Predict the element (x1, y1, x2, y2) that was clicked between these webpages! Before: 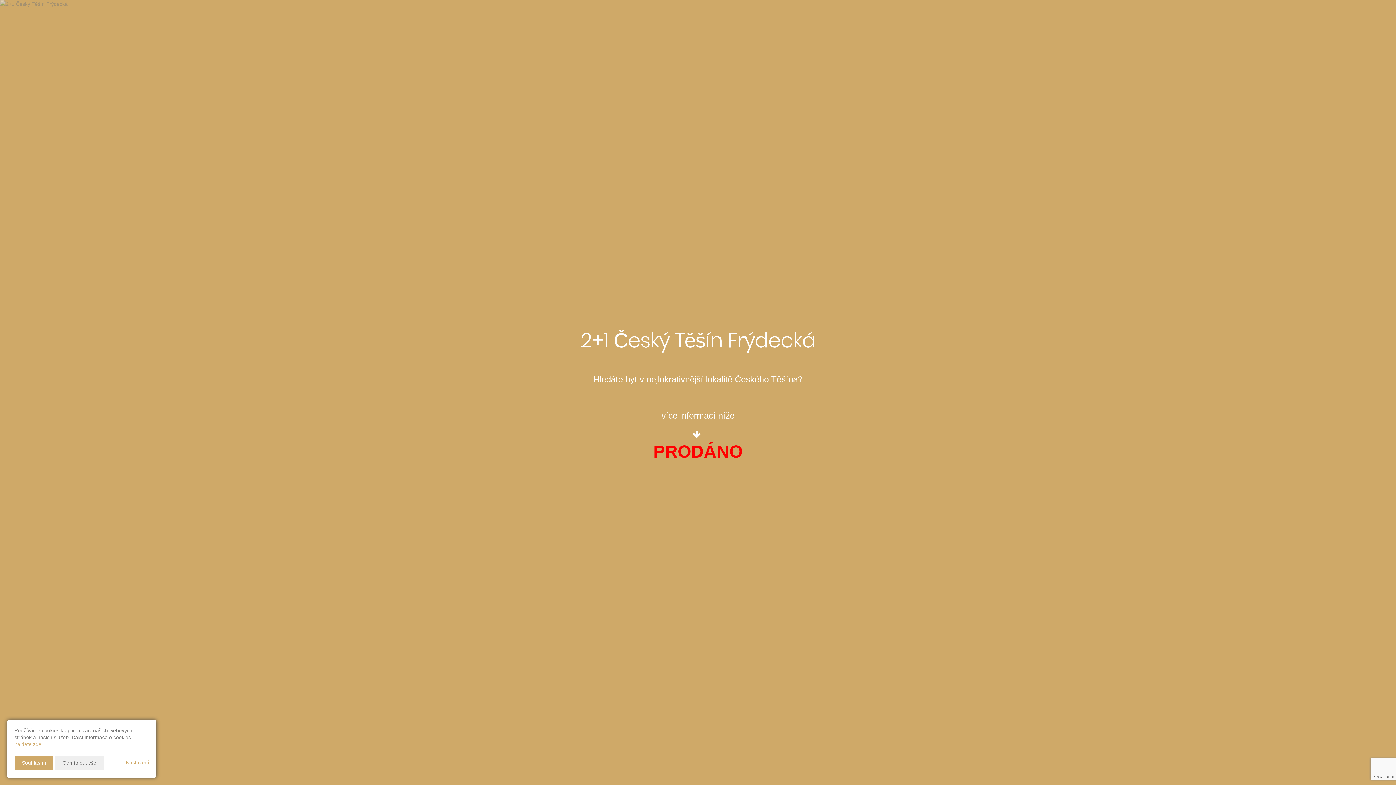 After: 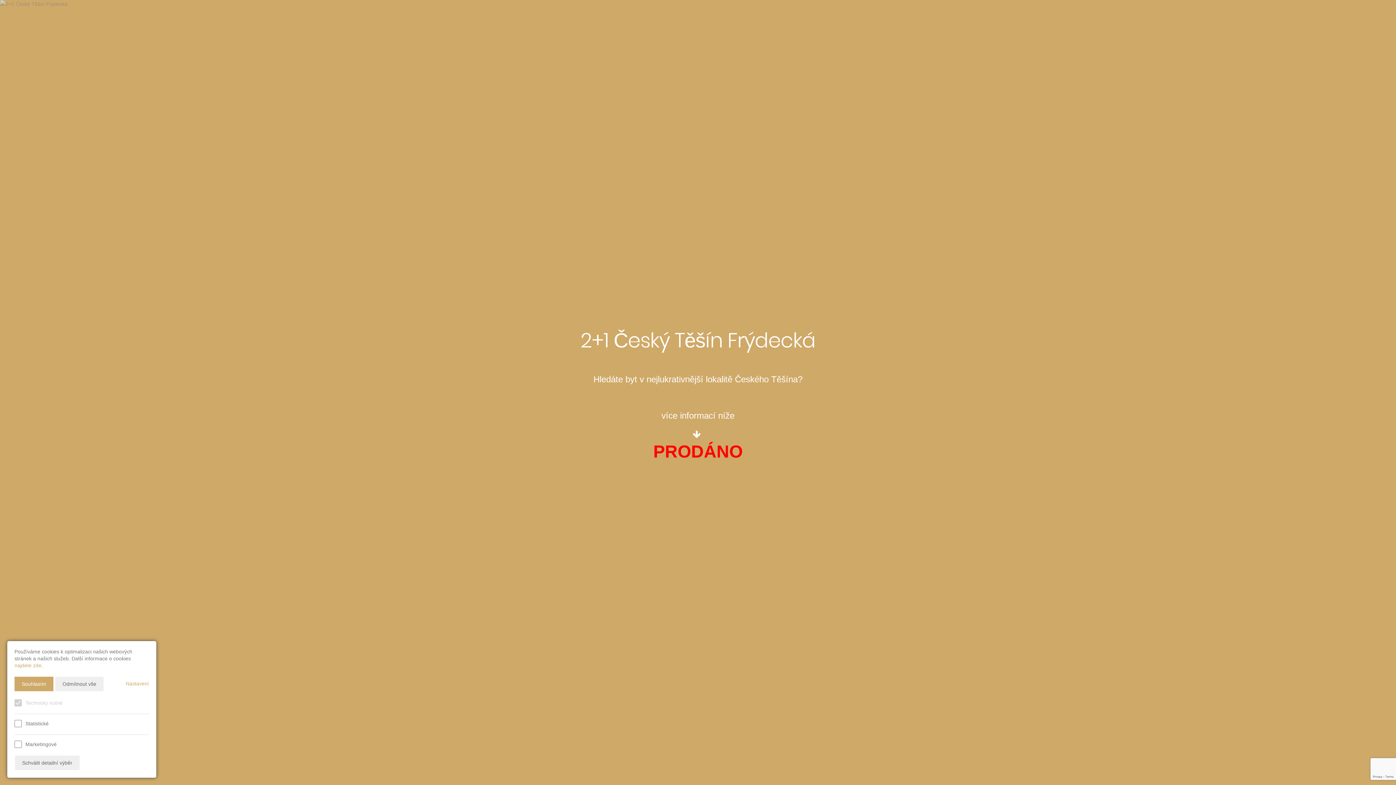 Action: label: Nastavení bbox: (125, 755, 149, 770)